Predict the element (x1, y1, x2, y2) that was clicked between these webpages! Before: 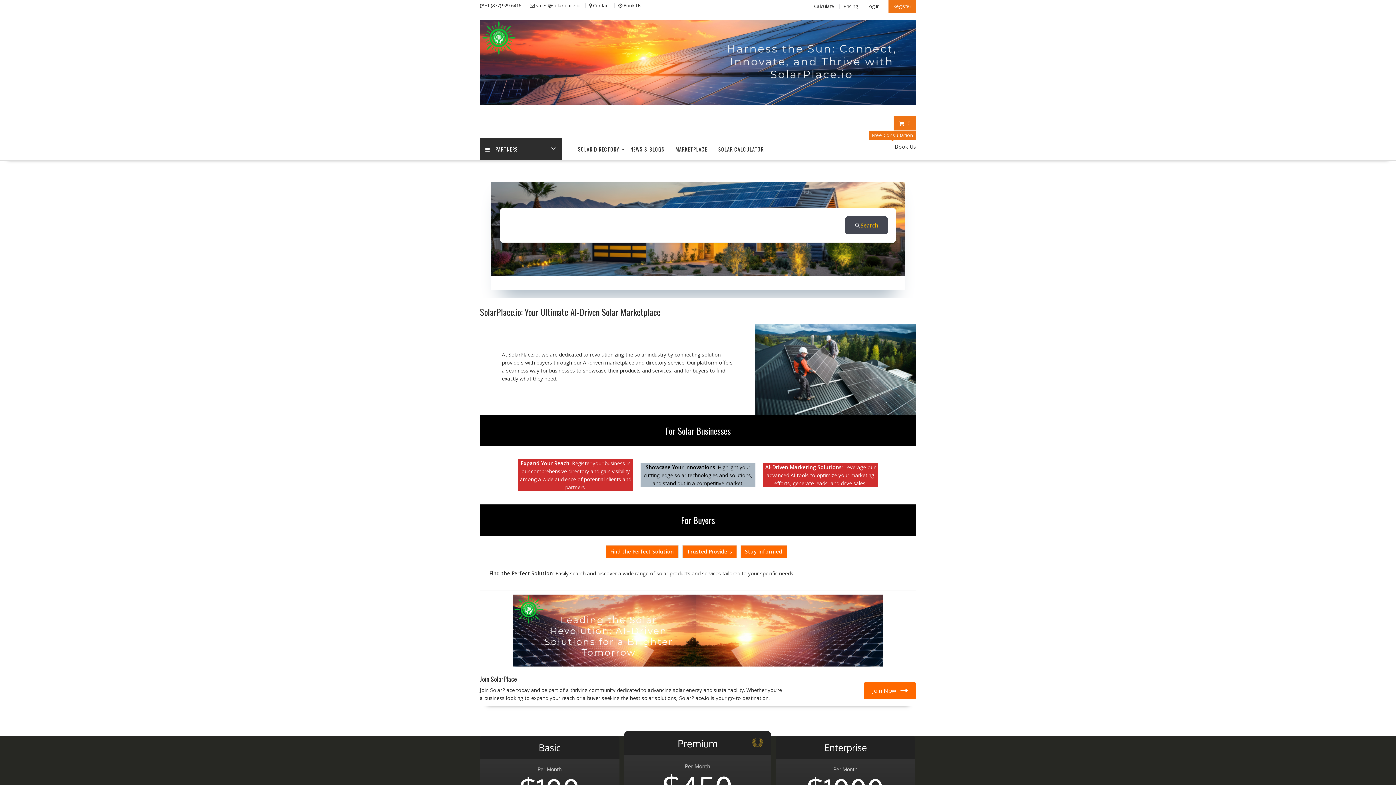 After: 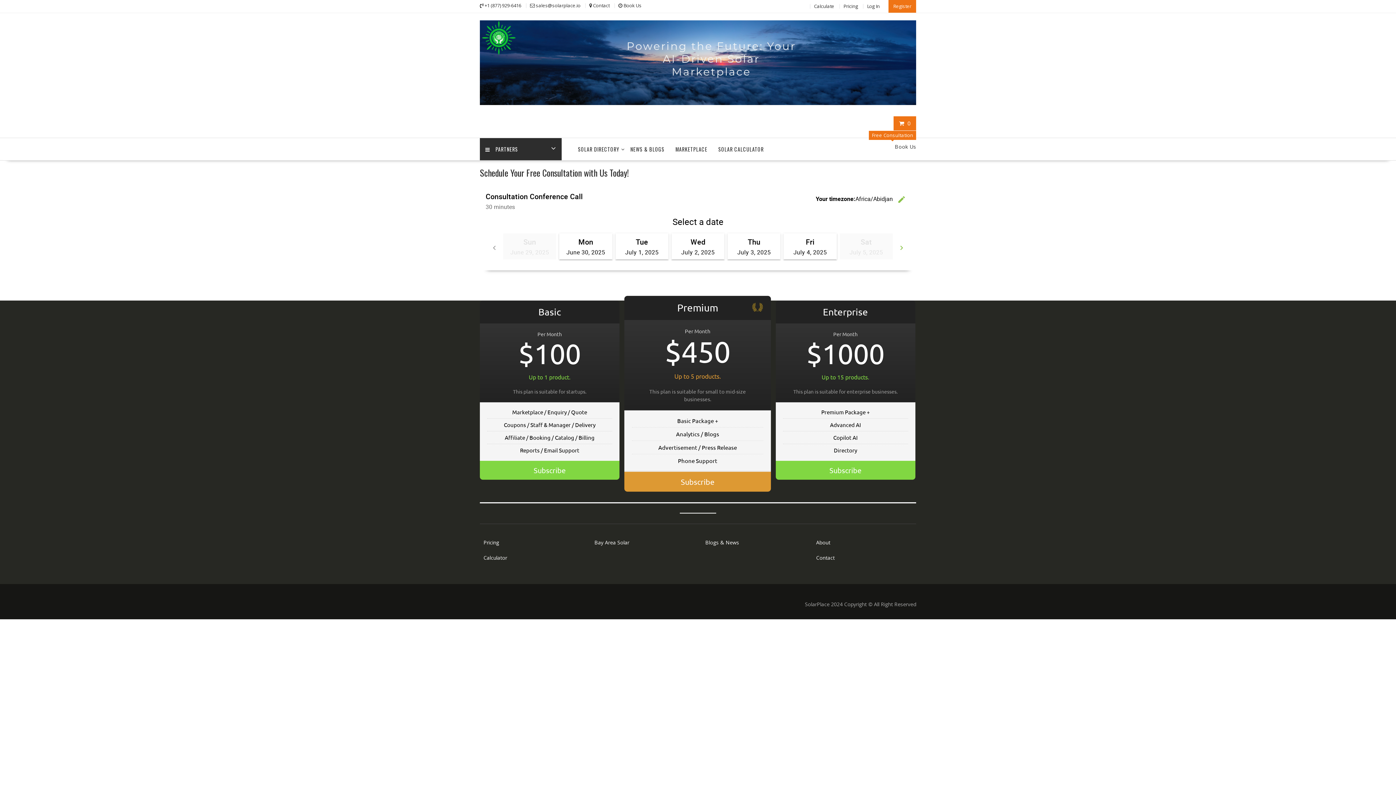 Action: label: Free Consultation
Book Us bbox: (894, 138, 916, 155)